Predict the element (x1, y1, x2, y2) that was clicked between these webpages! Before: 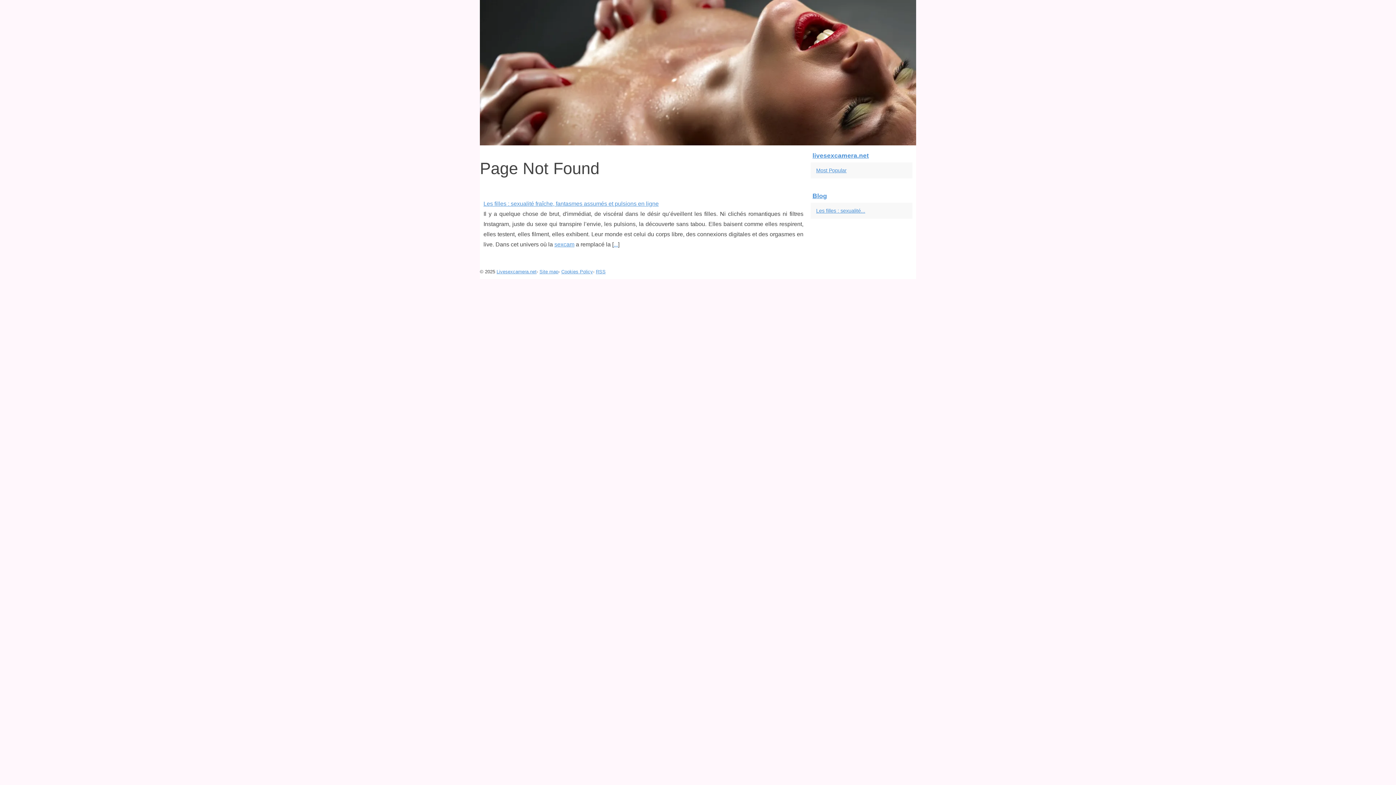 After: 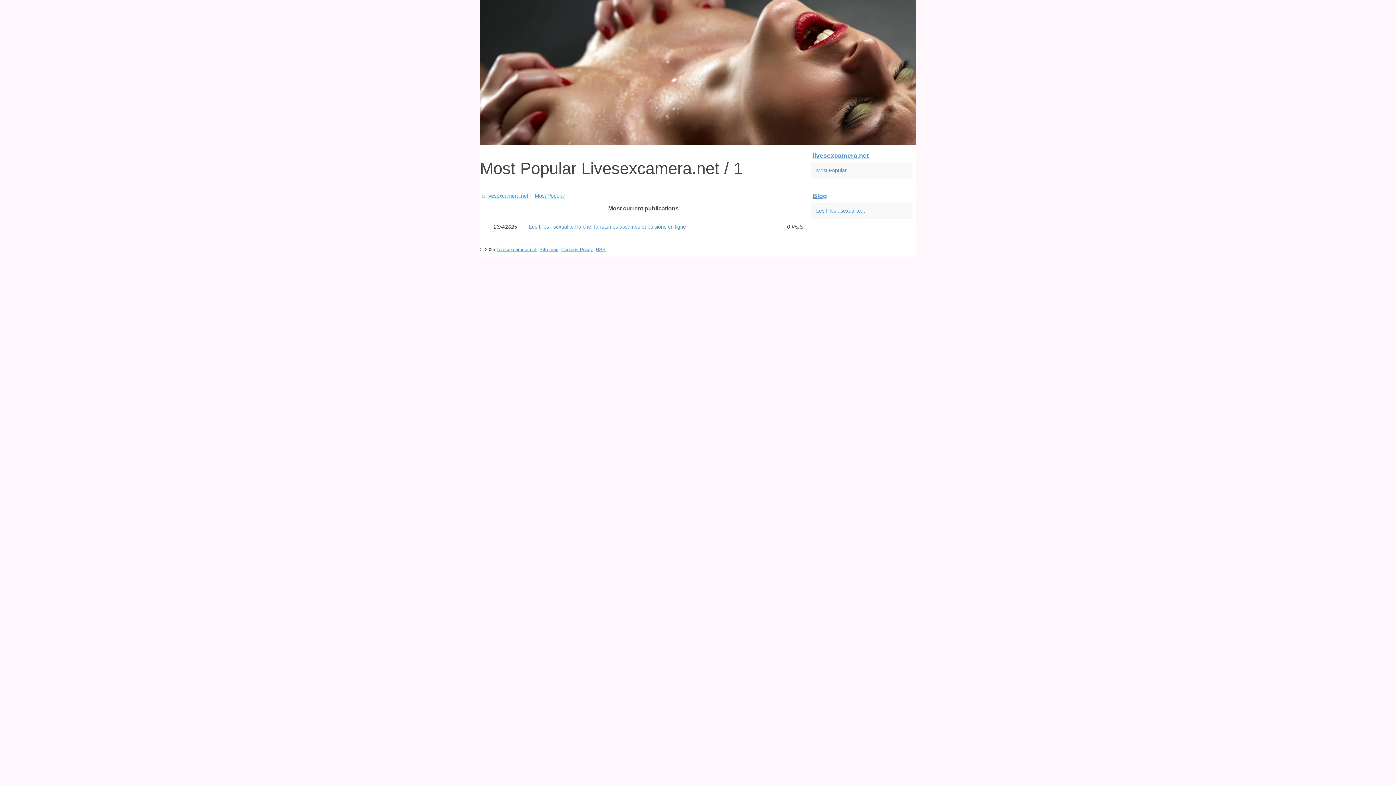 Action: bbox: (814, 166, 901, 174) label: Most Popular